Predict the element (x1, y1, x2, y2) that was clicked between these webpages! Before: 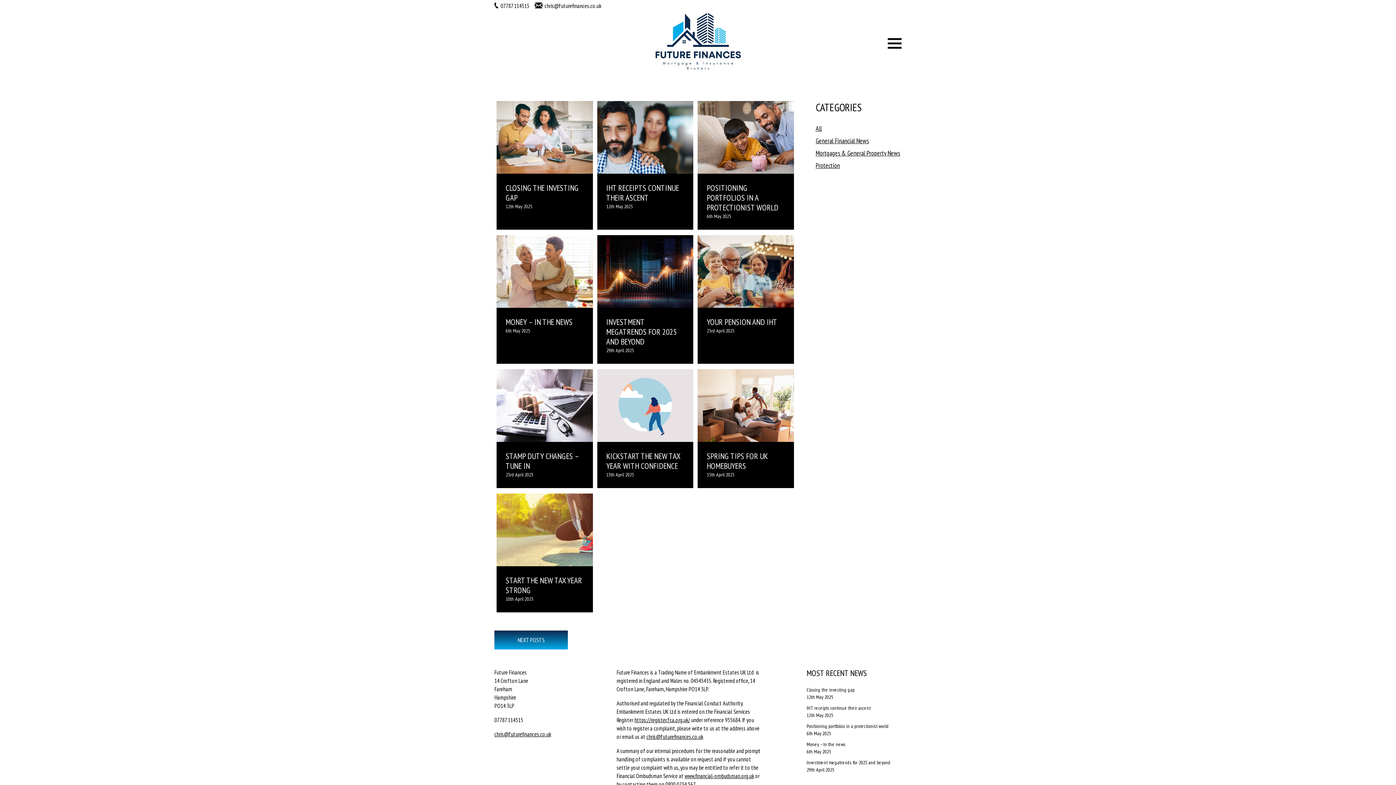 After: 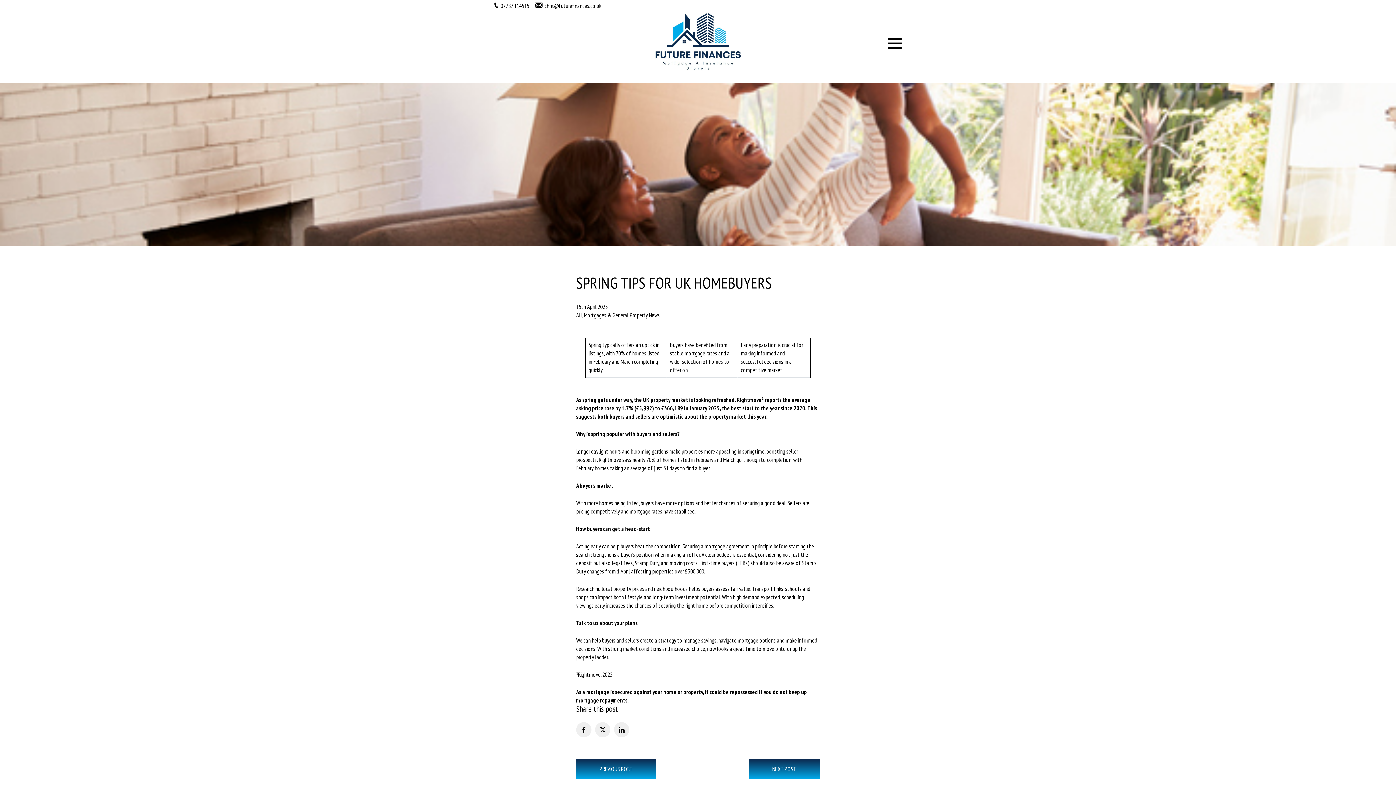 Action: bbox: (697, 369, 794, 488) label: SPRING TIPS FOR UK HOMEBUYERS
15th April 2025